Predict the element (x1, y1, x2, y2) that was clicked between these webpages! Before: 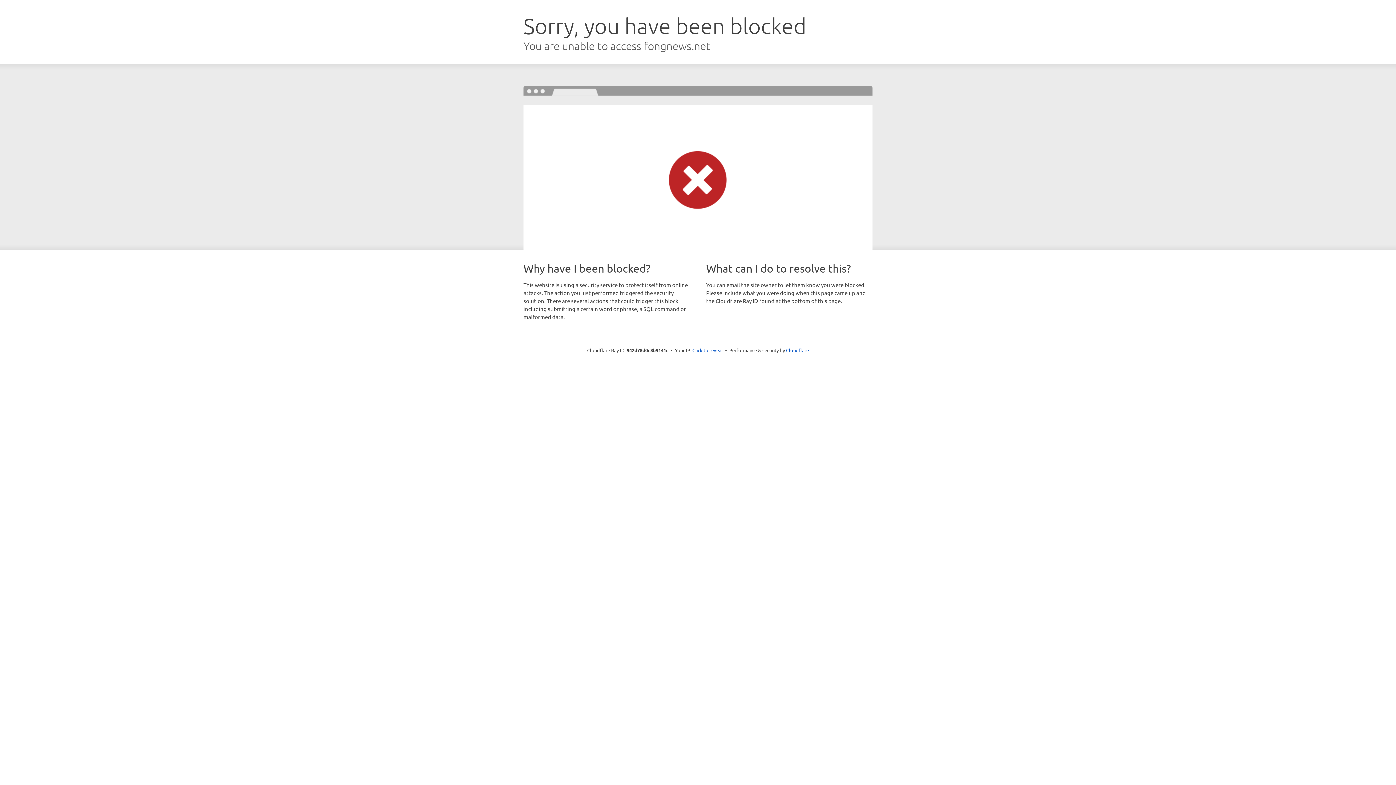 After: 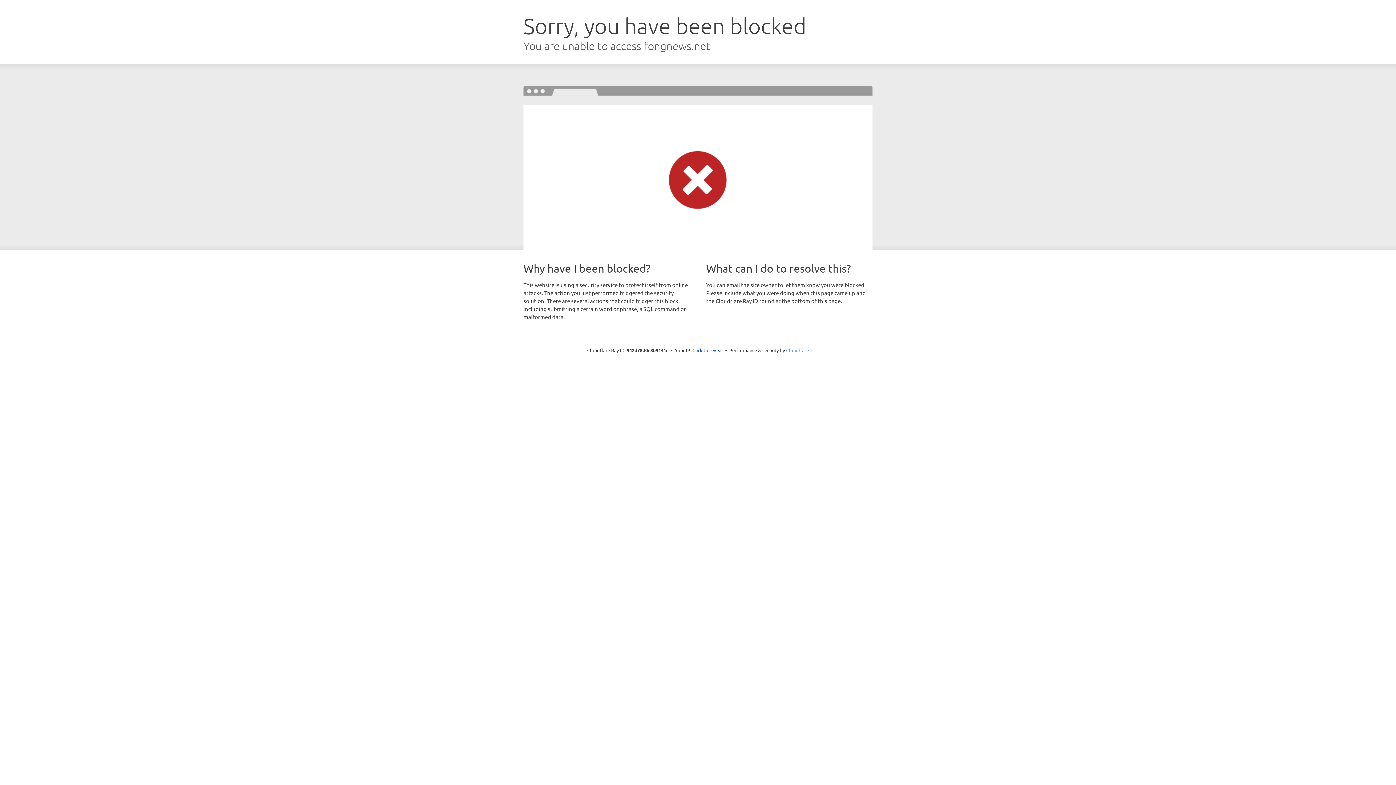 Action: bbox: (786, 347, 809, 353) label: Cloudflare